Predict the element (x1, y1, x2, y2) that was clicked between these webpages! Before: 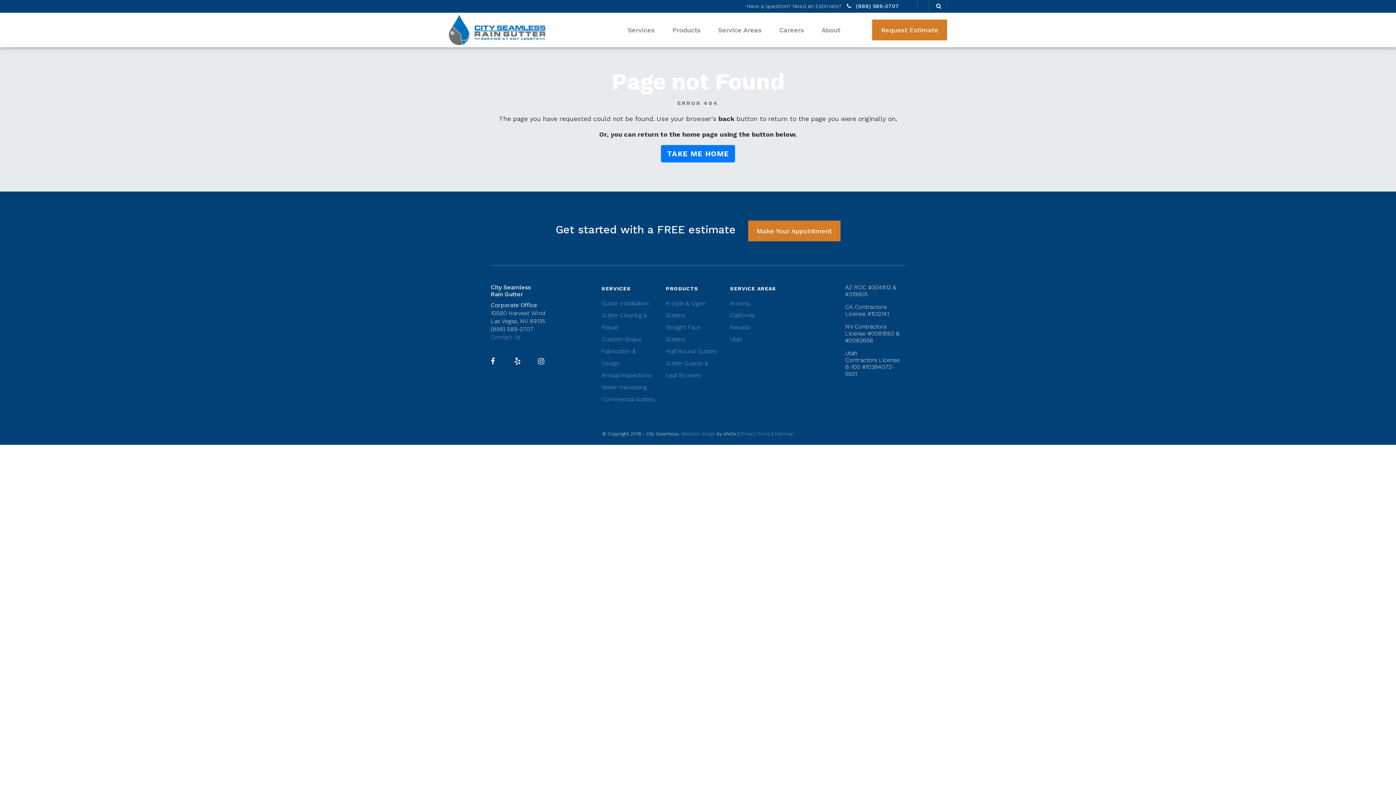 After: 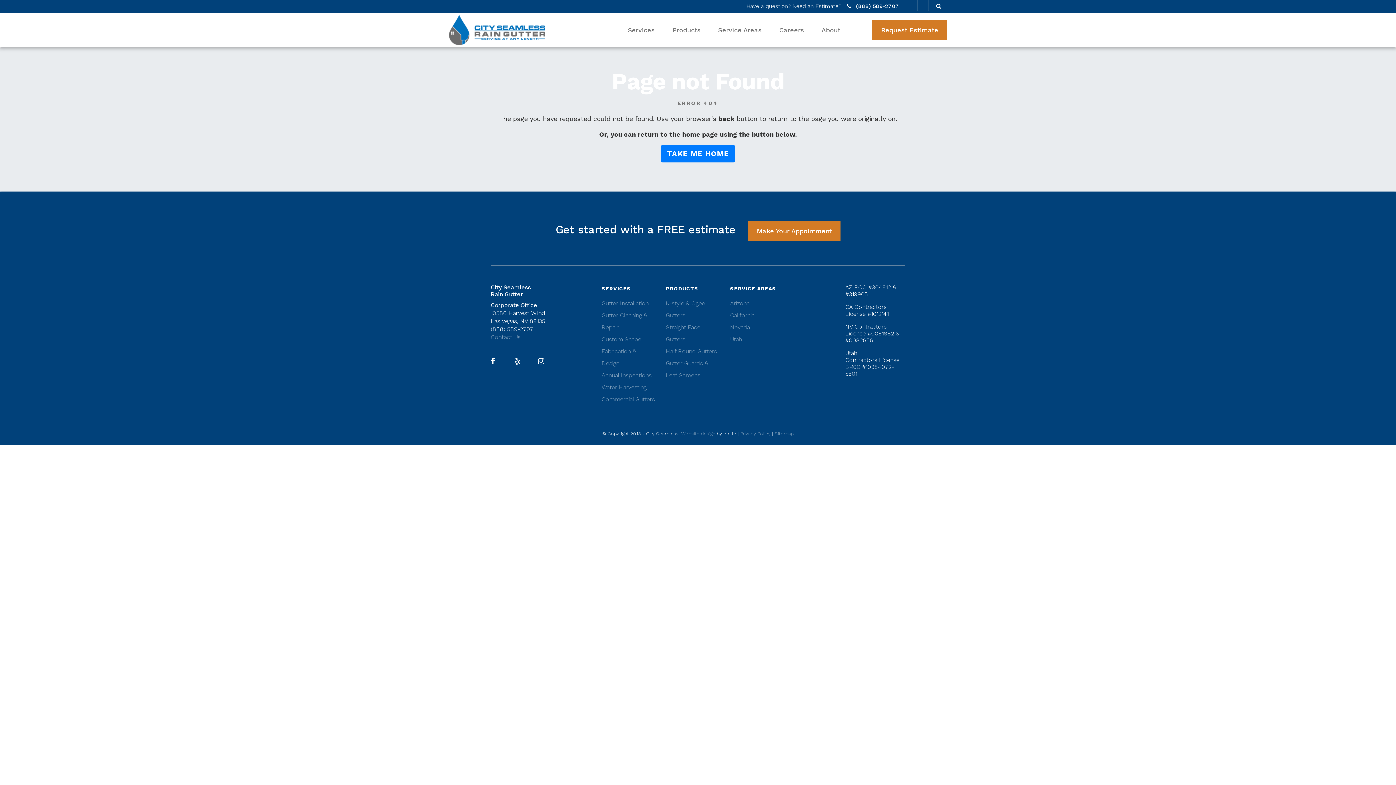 Action: bbox: (666, 321, 719, 345) label: Straight Face Gutters